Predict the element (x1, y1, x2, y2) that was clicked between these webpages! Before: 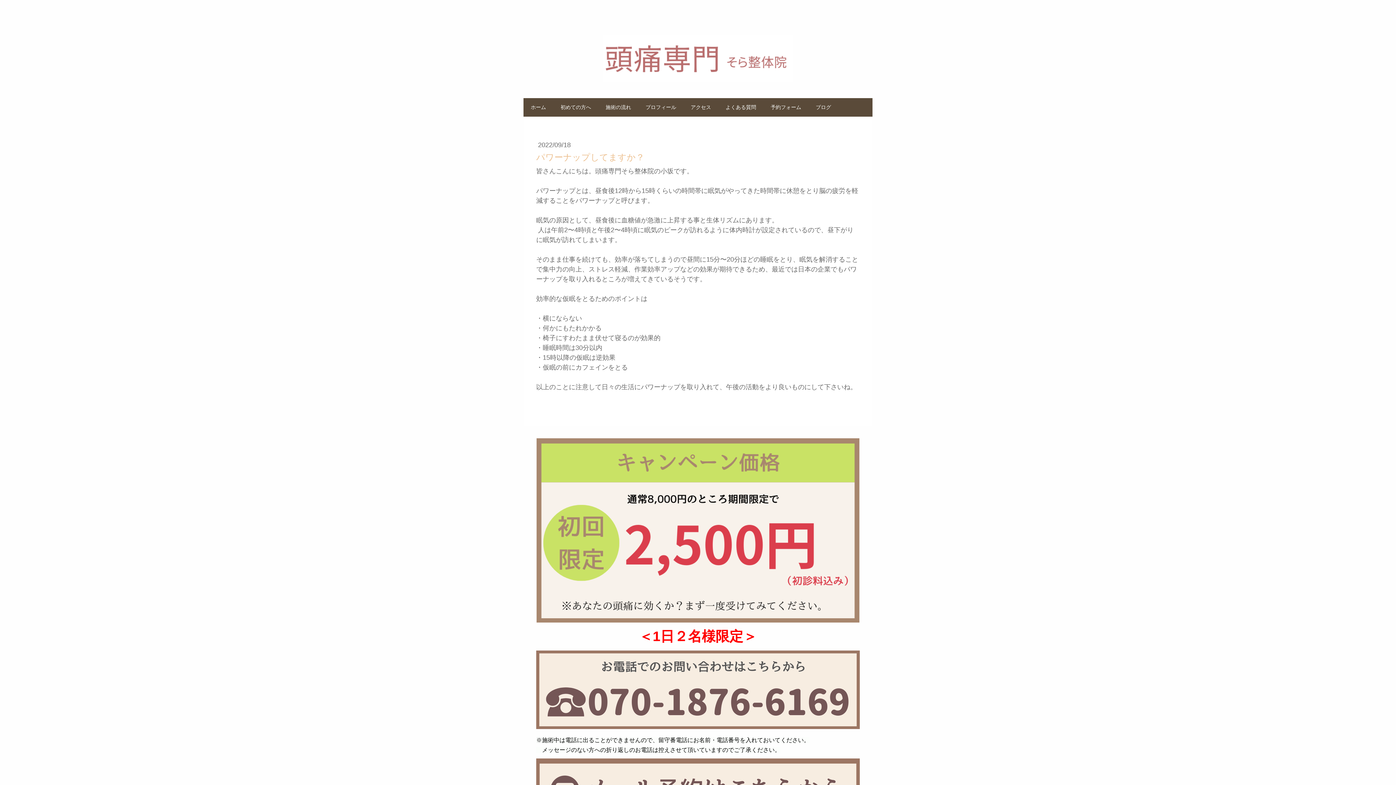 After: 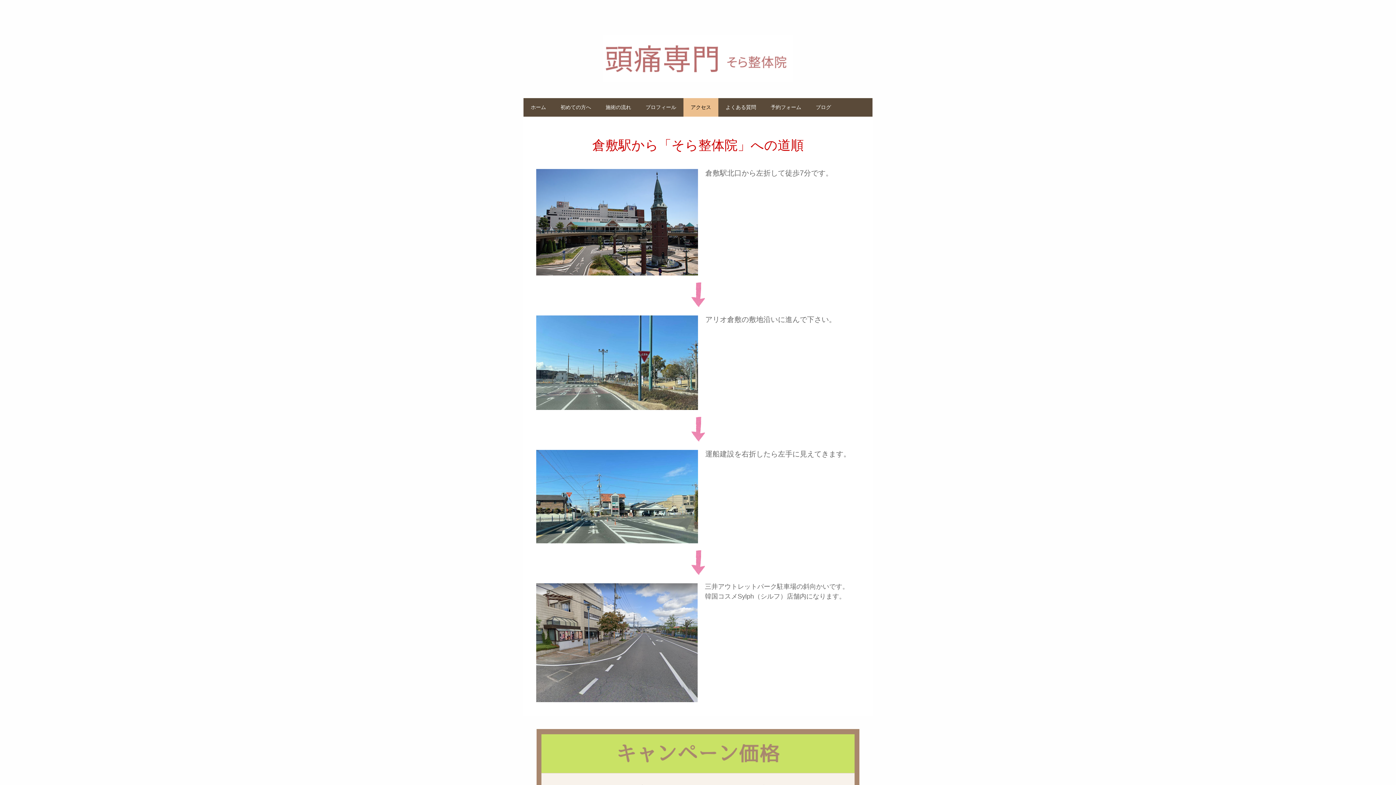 Action: label: アクセス bbox: (683, 98, 718, 116)